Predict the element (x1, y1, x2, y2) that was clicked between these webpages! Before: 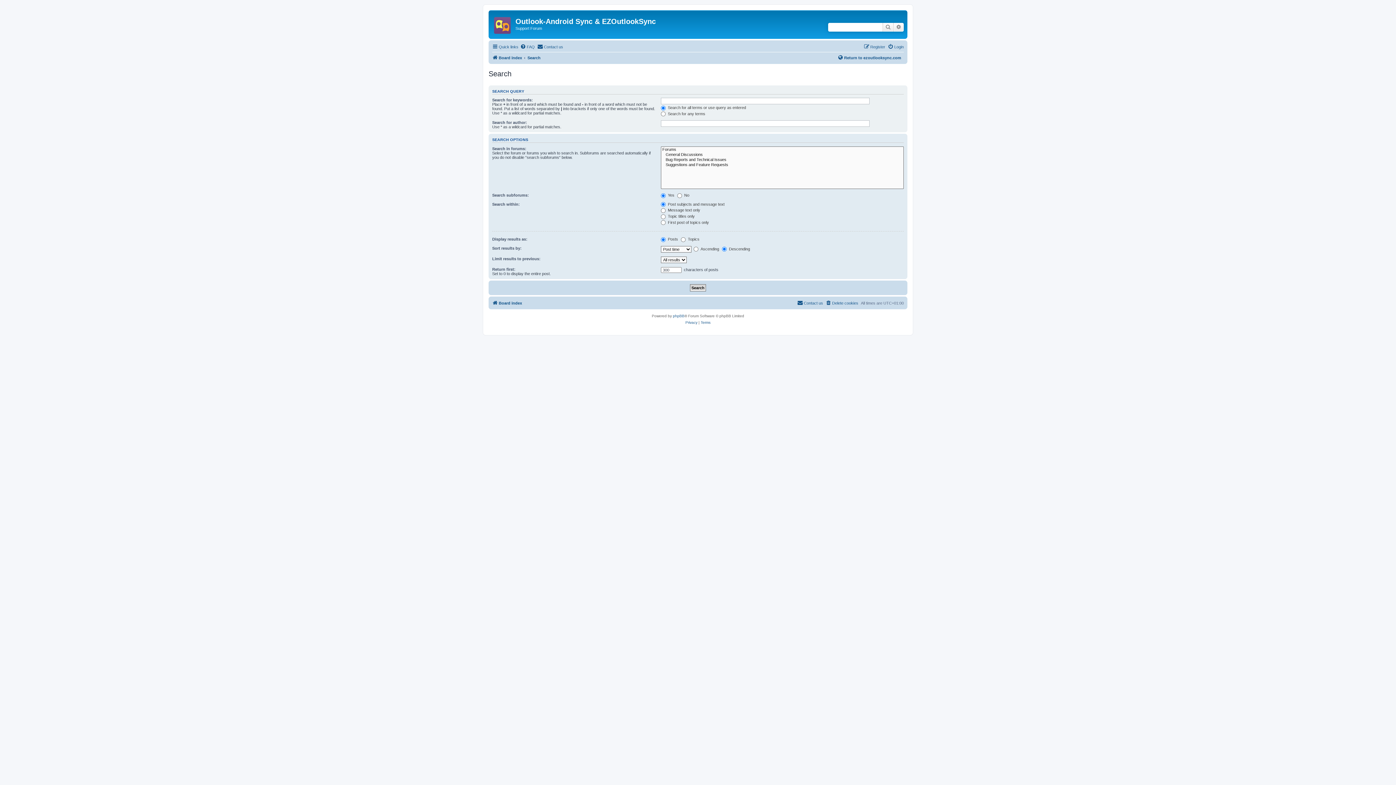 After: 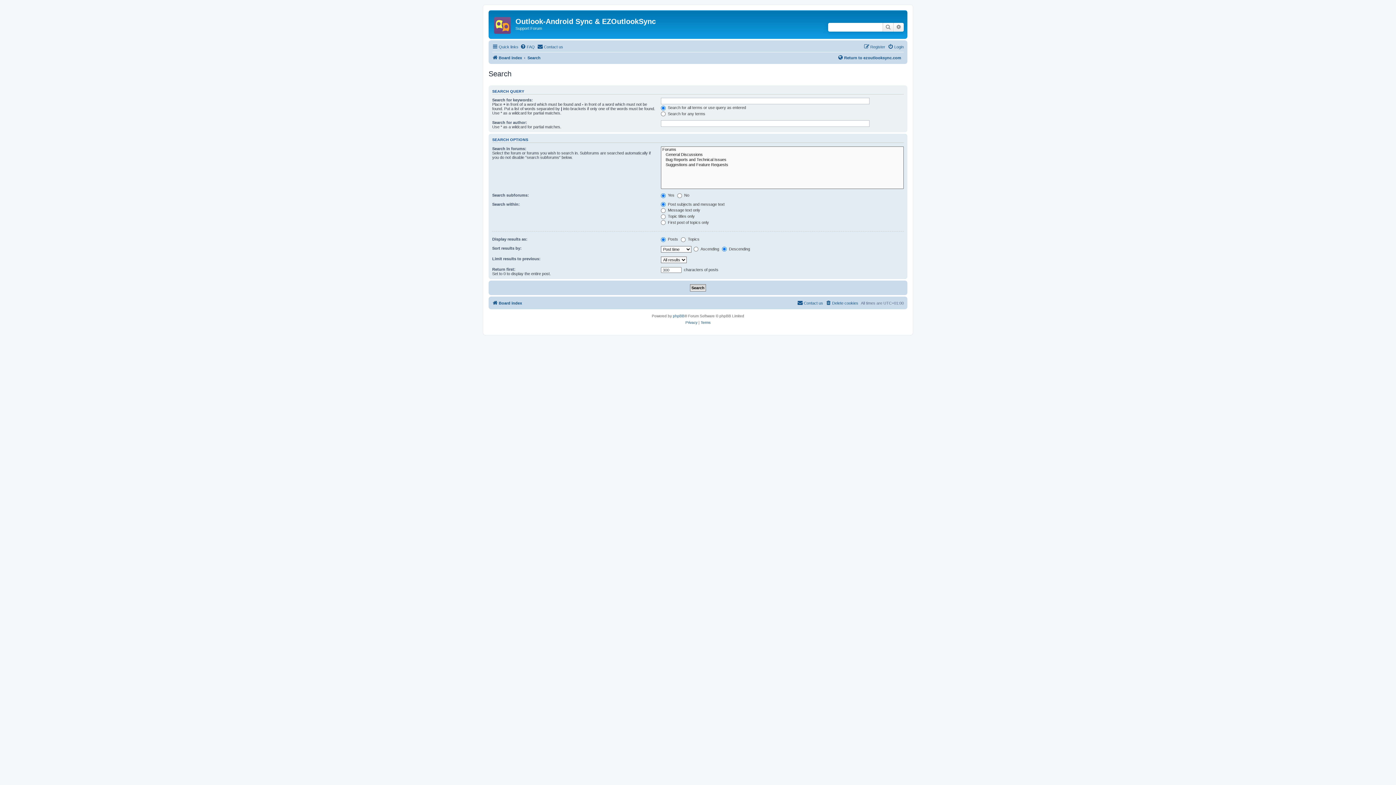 Action: label: Search bbox: (527, 53, 540, 62)